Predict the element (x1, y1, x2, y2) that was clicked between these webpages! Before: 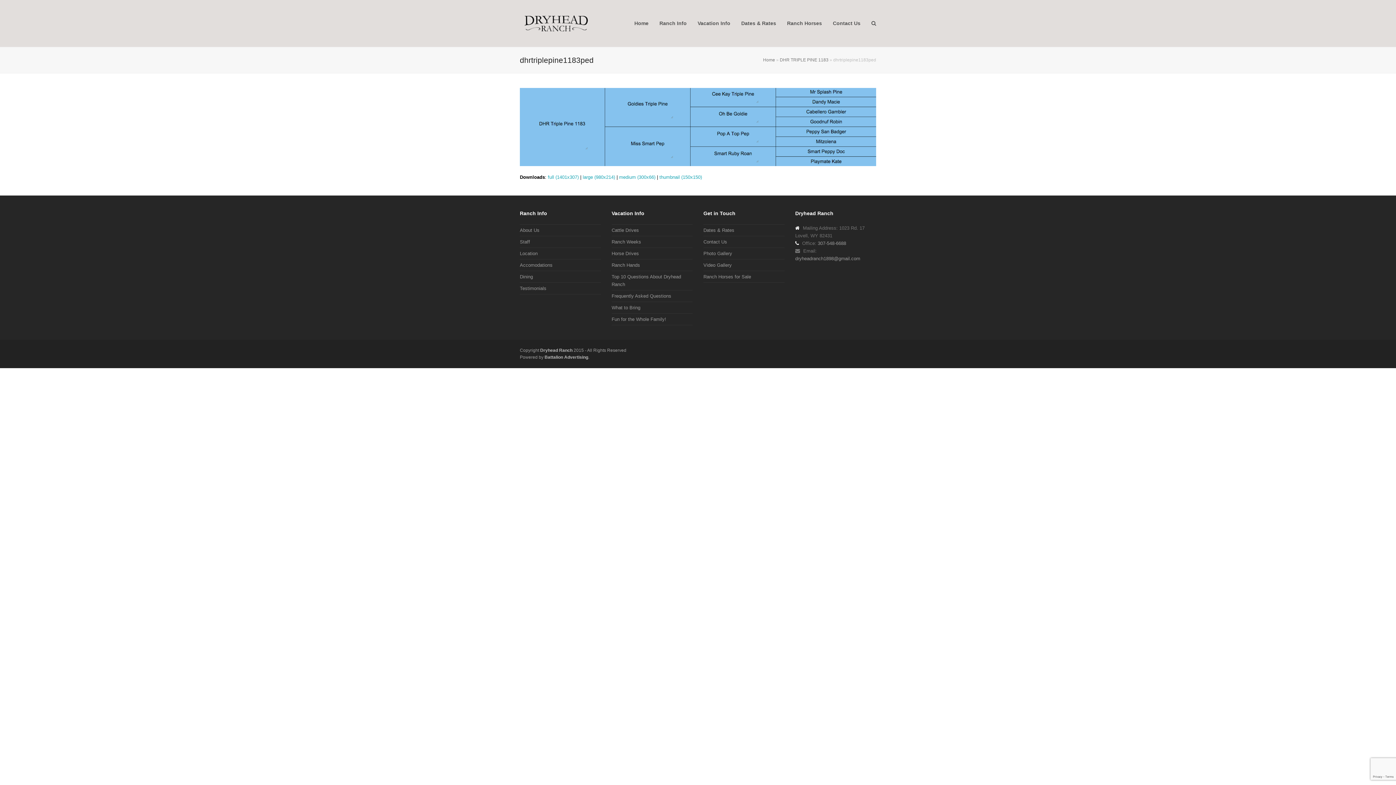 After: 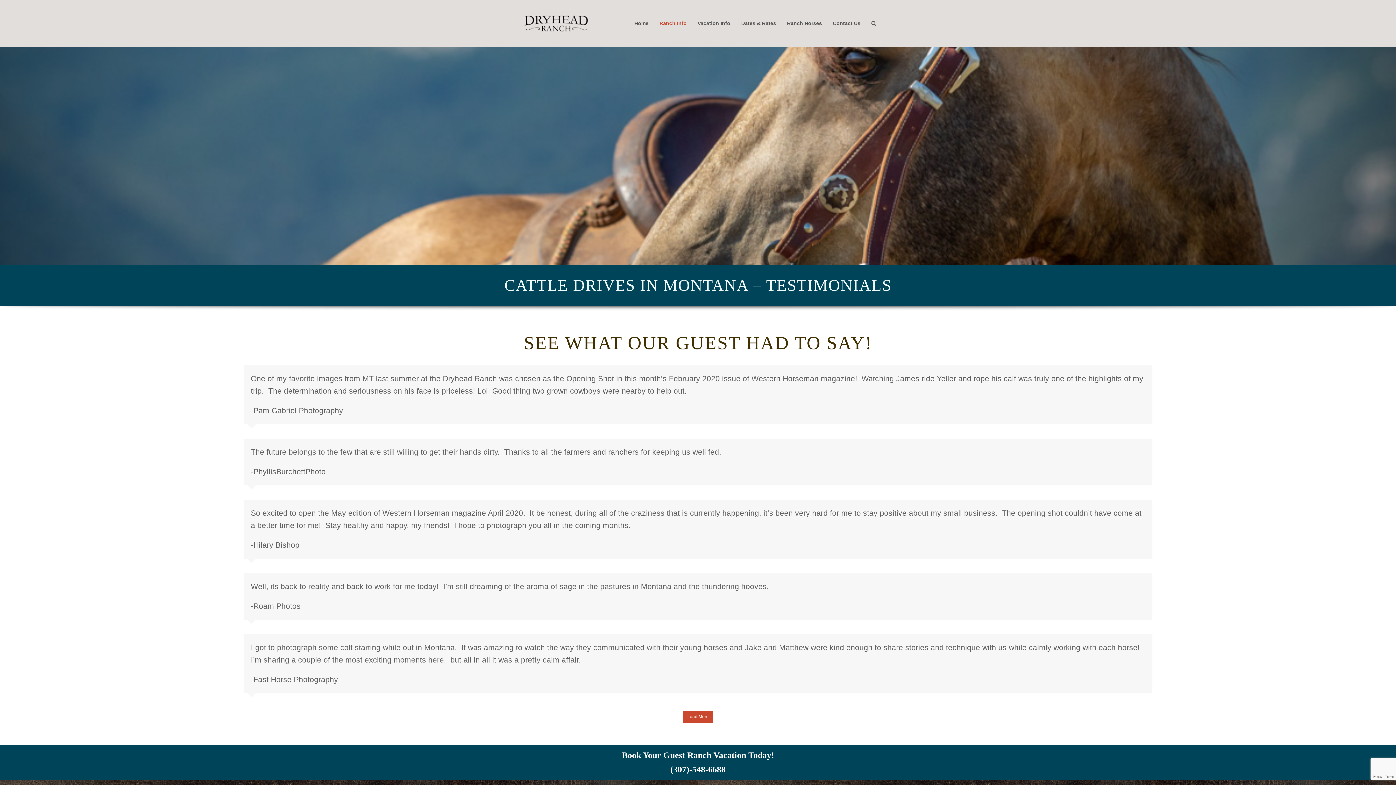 Action: bbox: (520, 285, 546, 291) label: Testimonials